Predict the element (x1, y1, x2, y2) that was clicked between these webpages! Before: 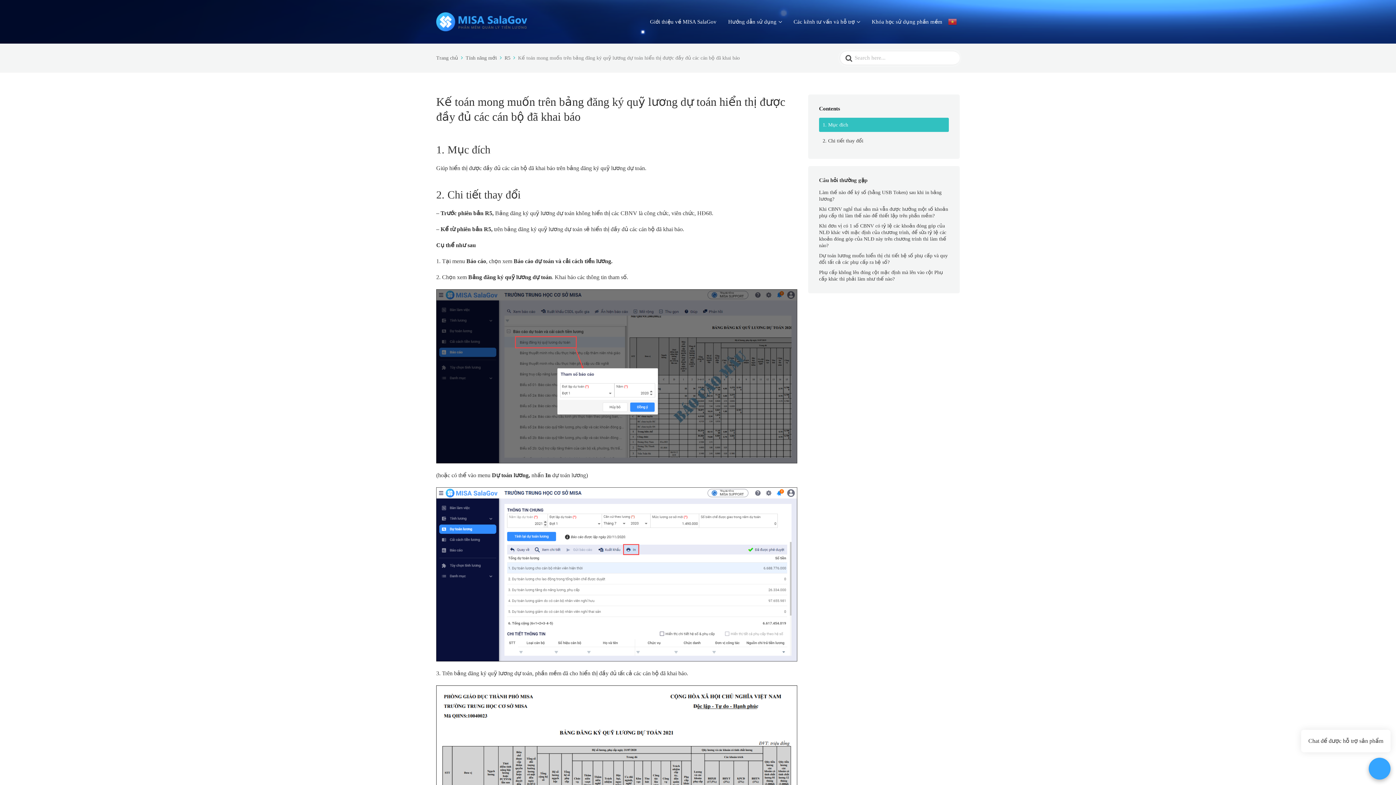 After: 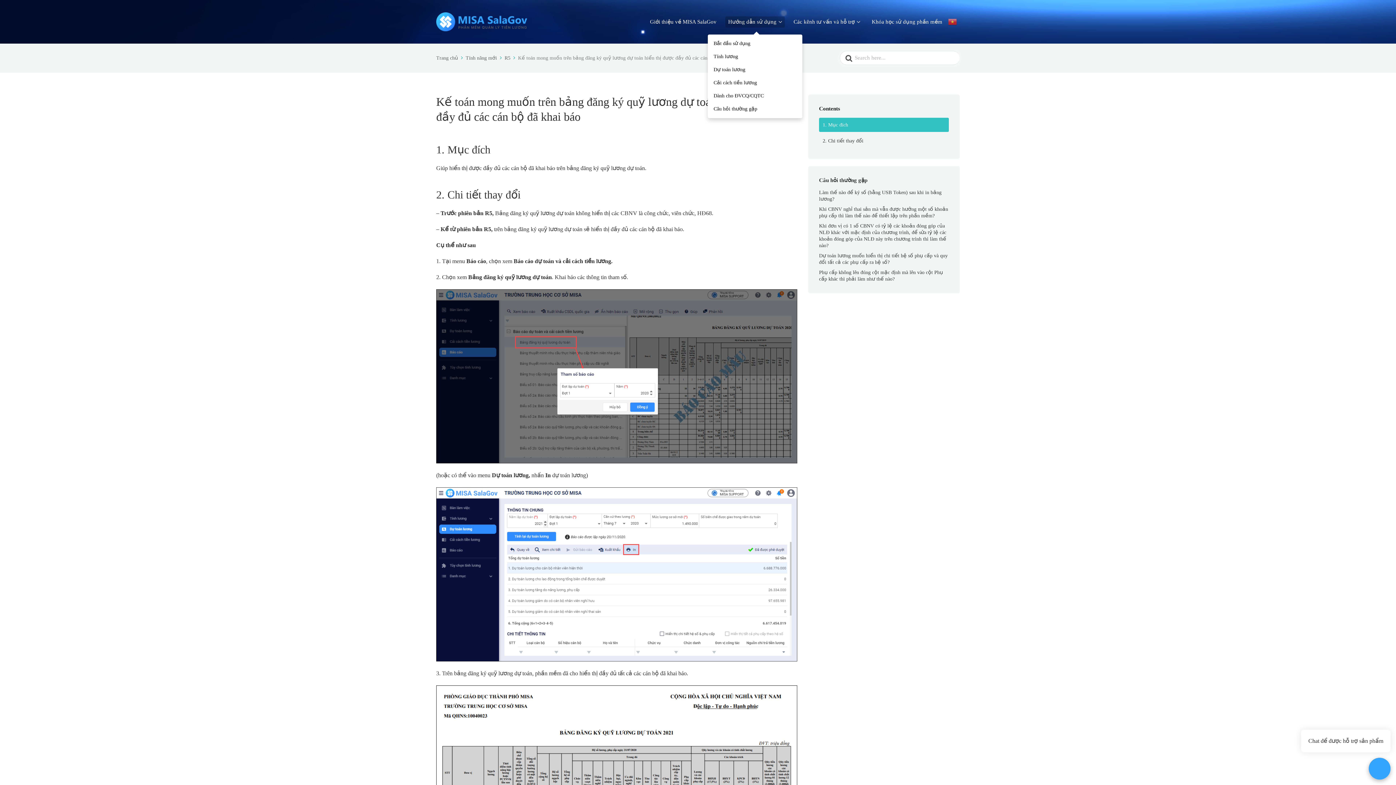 Action: label: Hướng dẫn sử dụng bbox: (725, 16, 785, 27)